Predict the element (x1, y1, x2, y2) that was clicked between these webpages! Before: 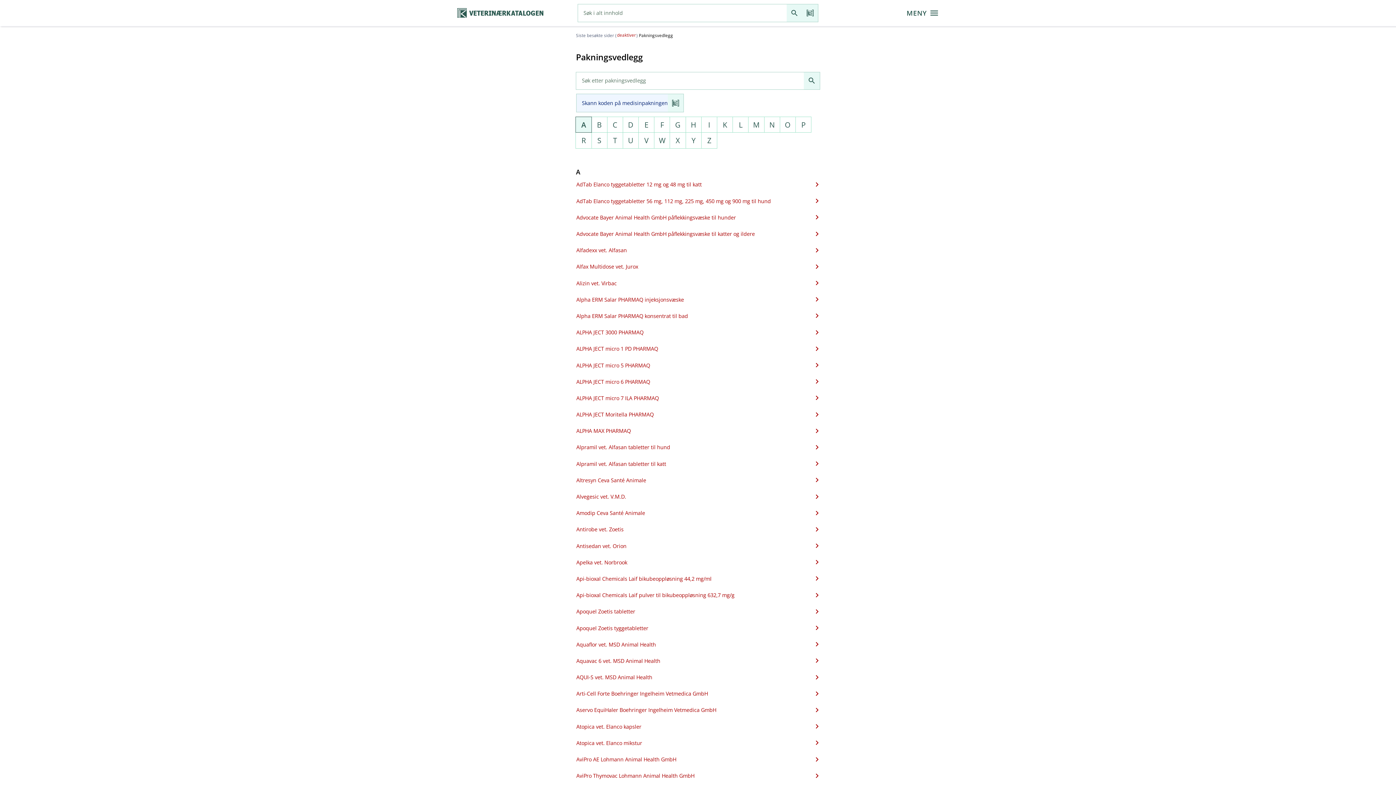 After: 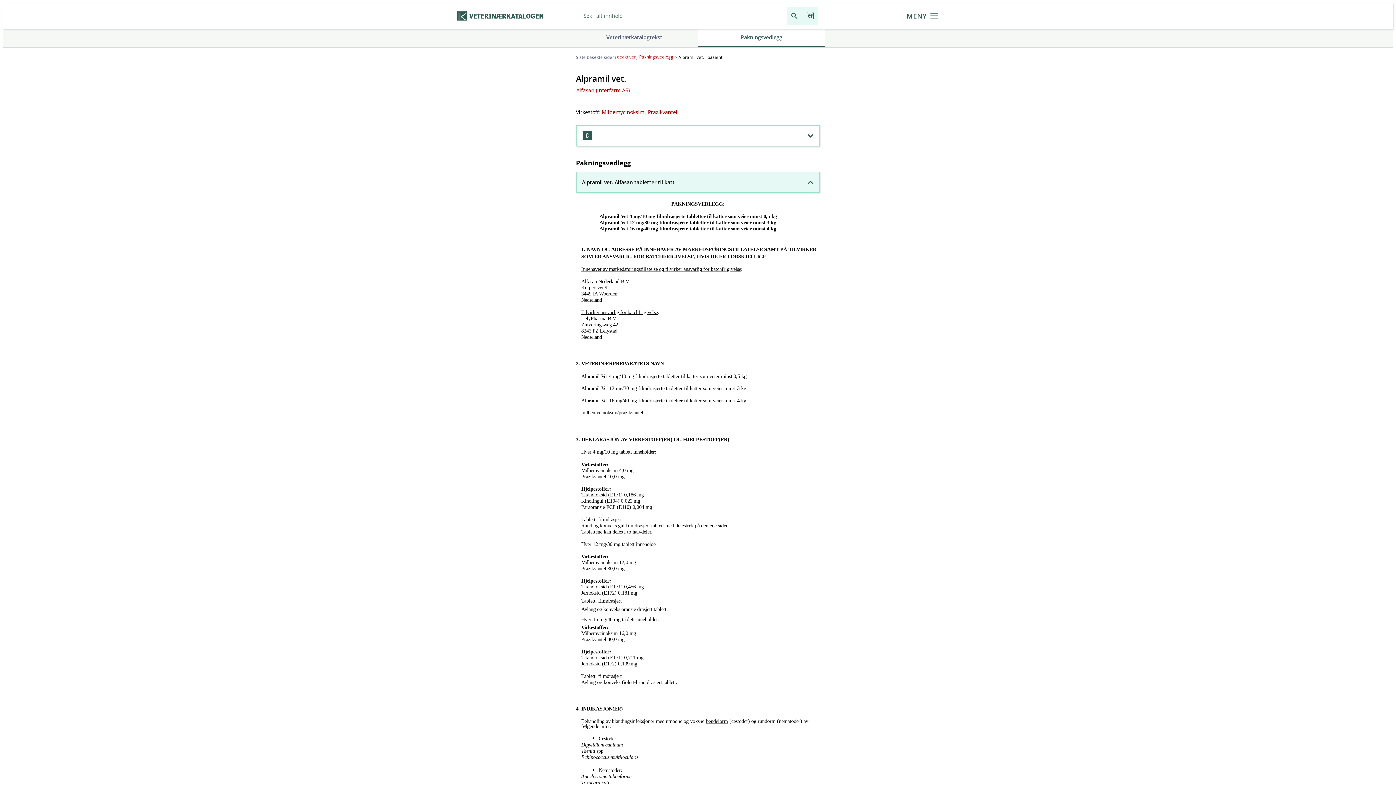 Action: label: Alpramil vet. Alfasan tabletter til katt bbox: (576, 456, 819, 472)